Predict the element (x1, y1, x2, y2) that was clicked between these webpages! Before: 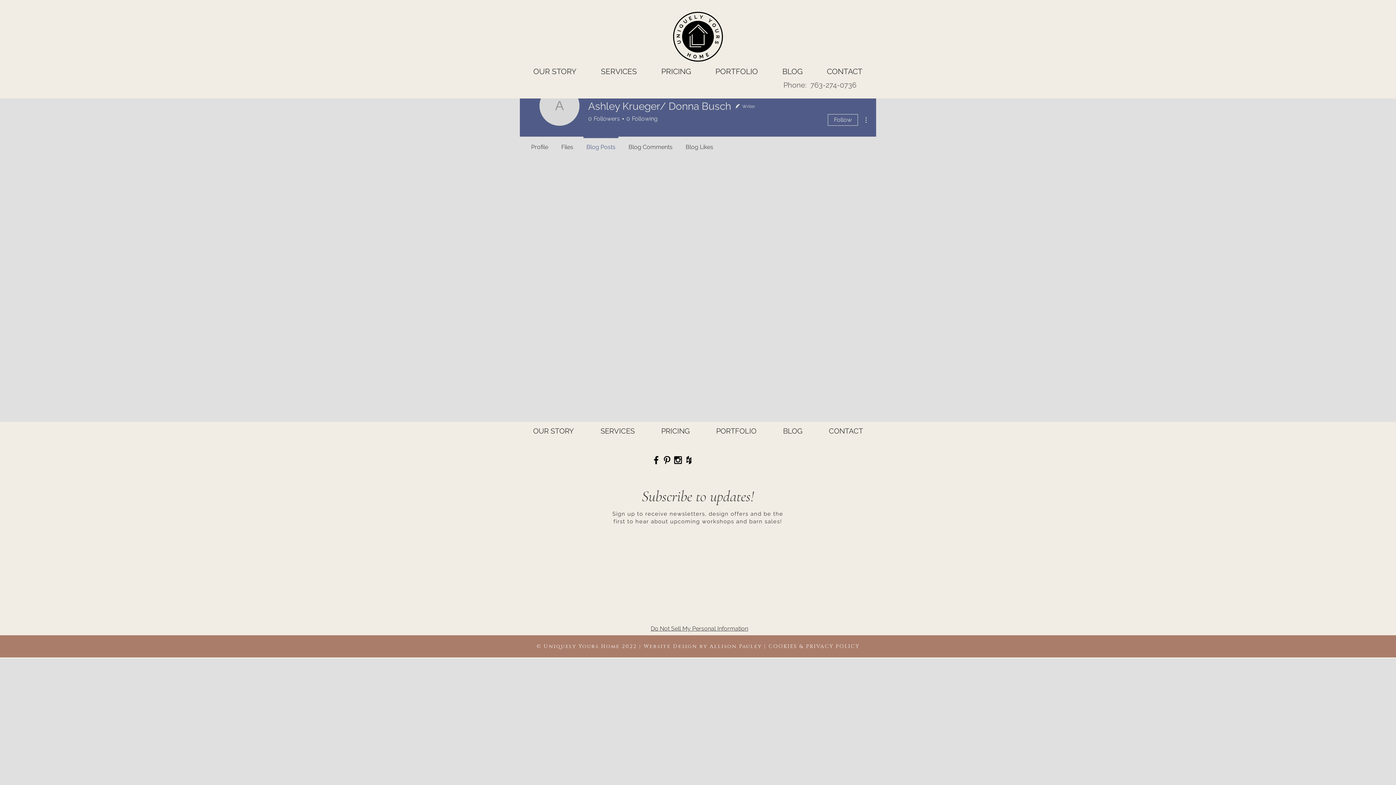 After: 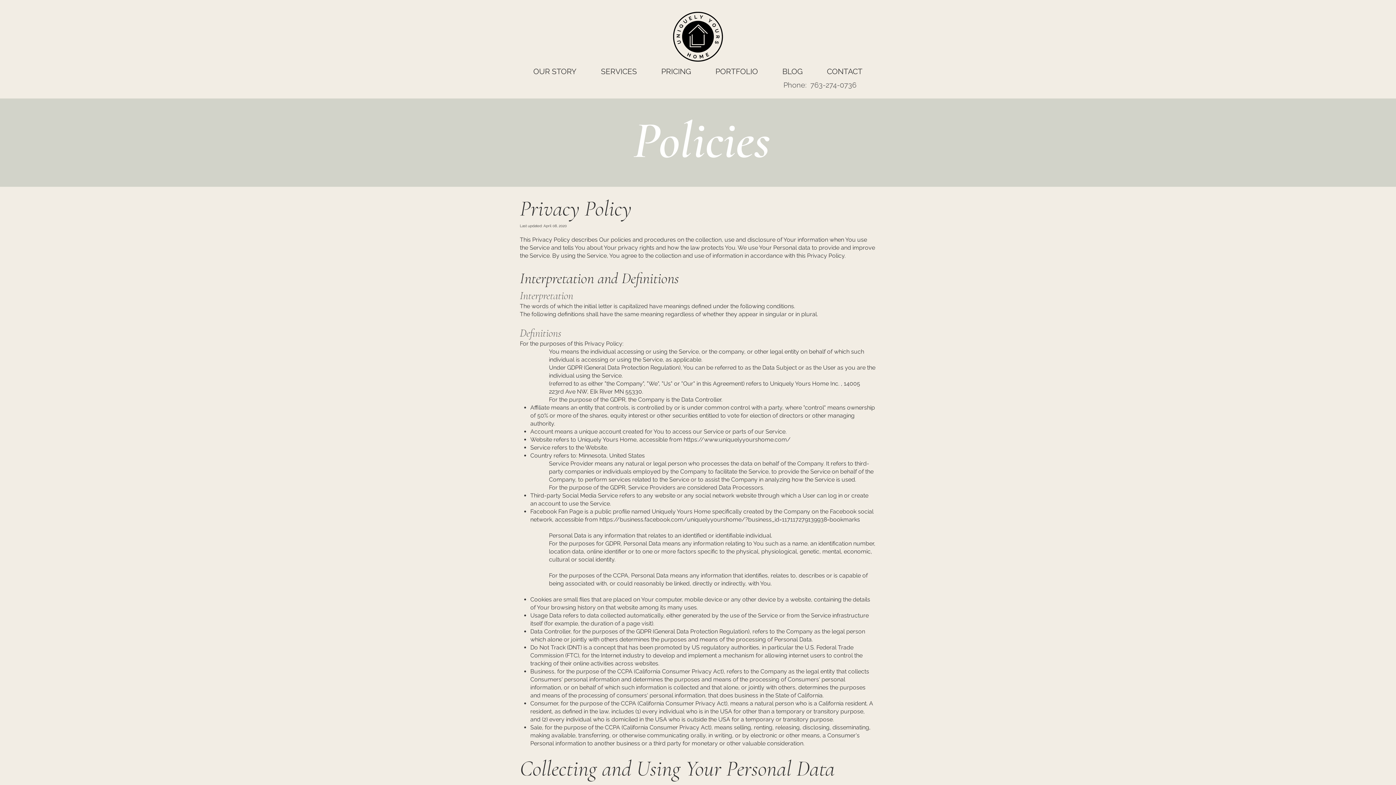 Action: bbox: (768, 643, 797, 650) label: COOKIES